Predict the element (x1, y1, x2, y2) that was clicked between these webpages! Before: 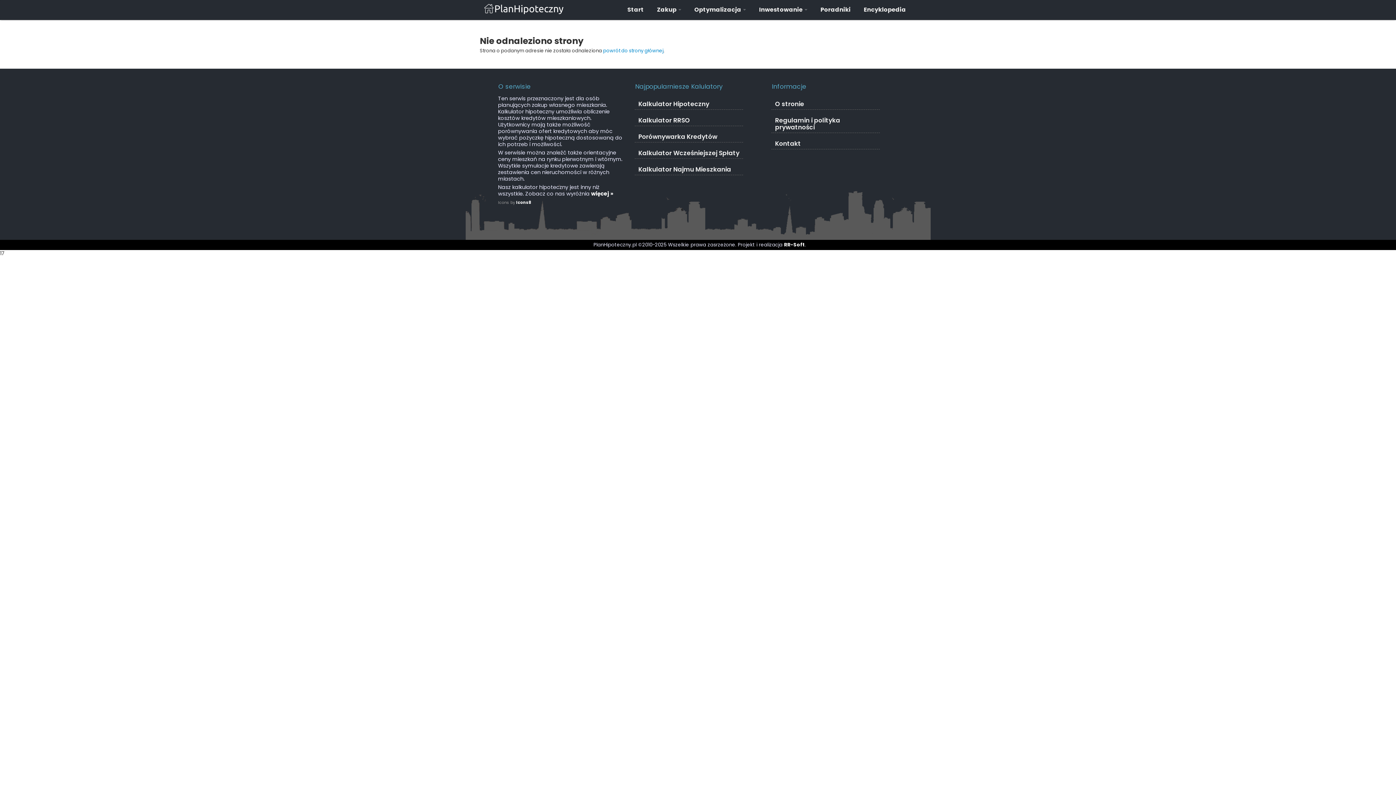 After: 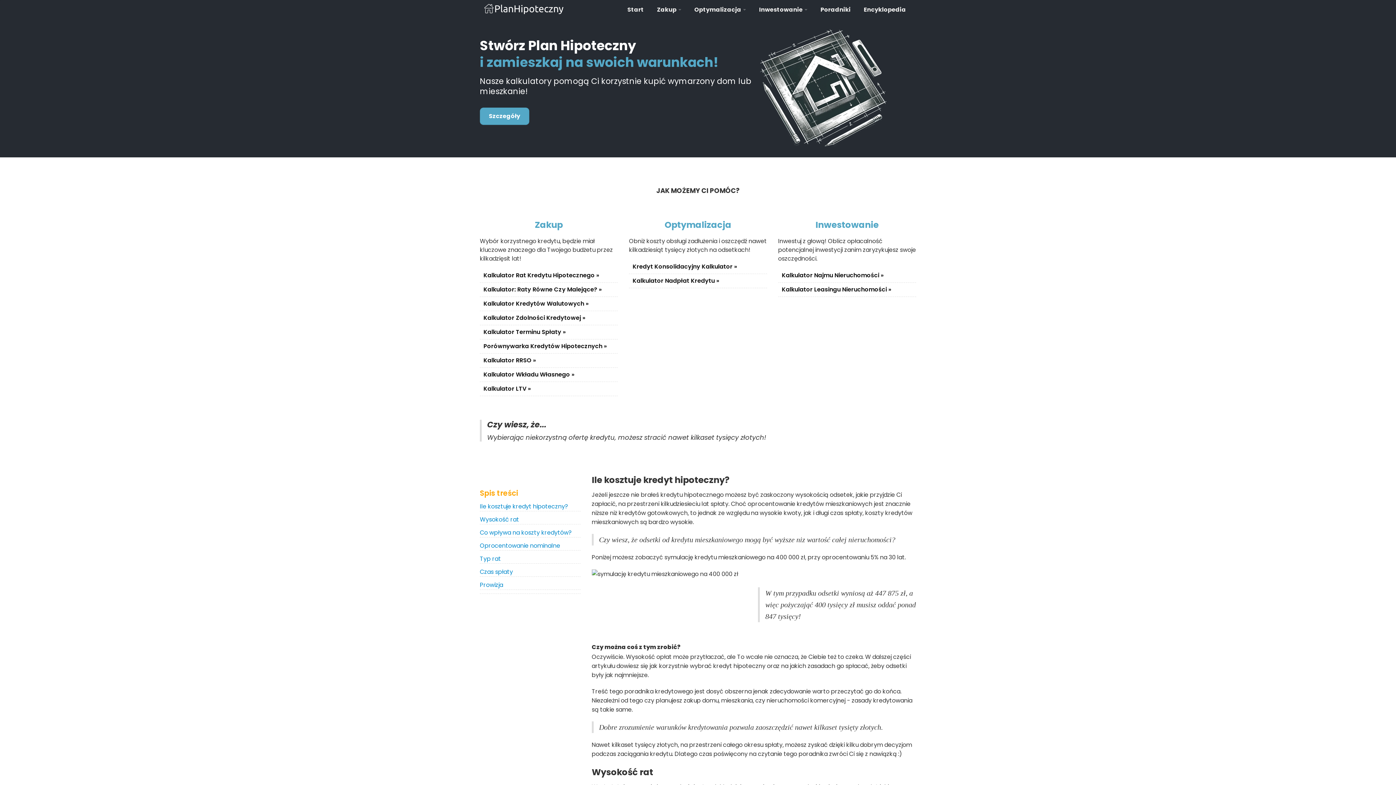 Action: bbox: (624, 2, 647, 17) label: Start